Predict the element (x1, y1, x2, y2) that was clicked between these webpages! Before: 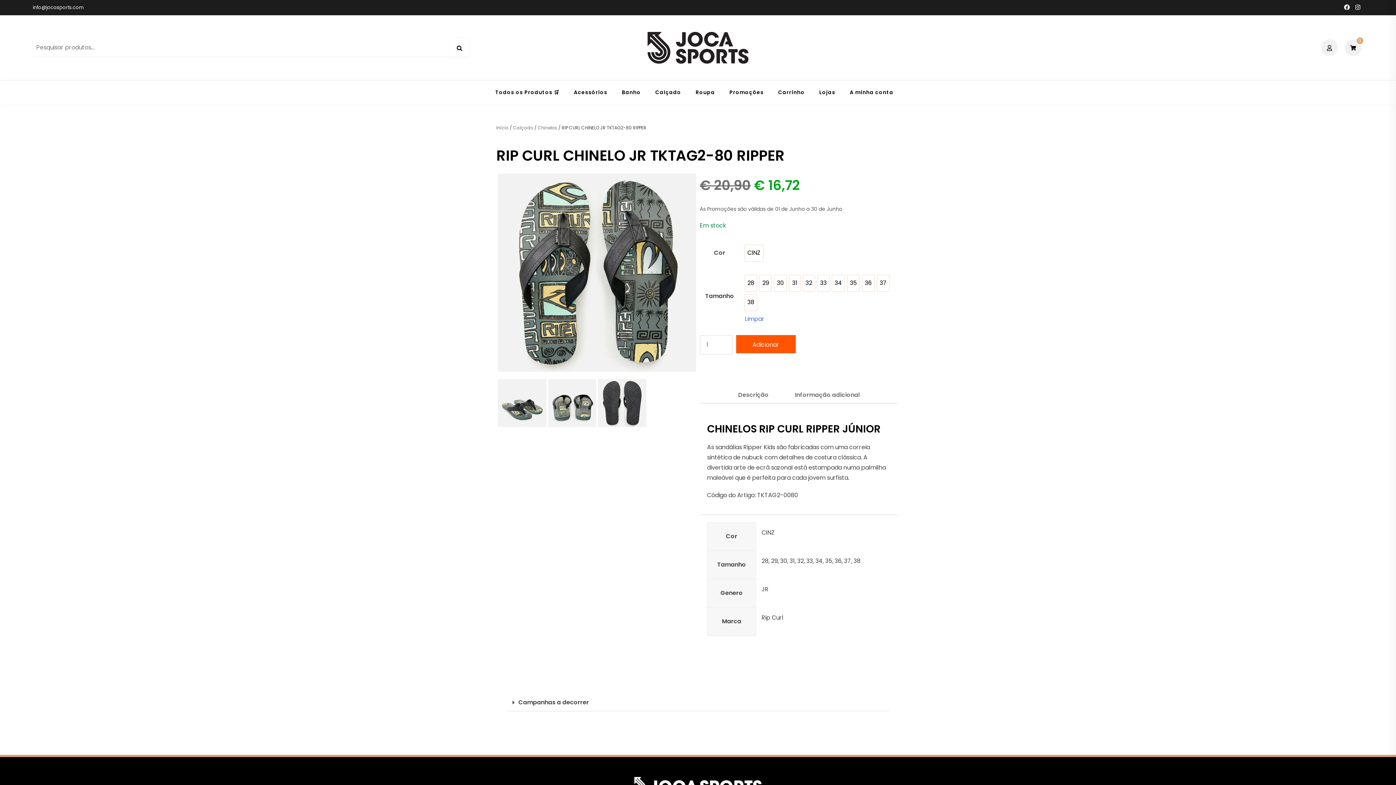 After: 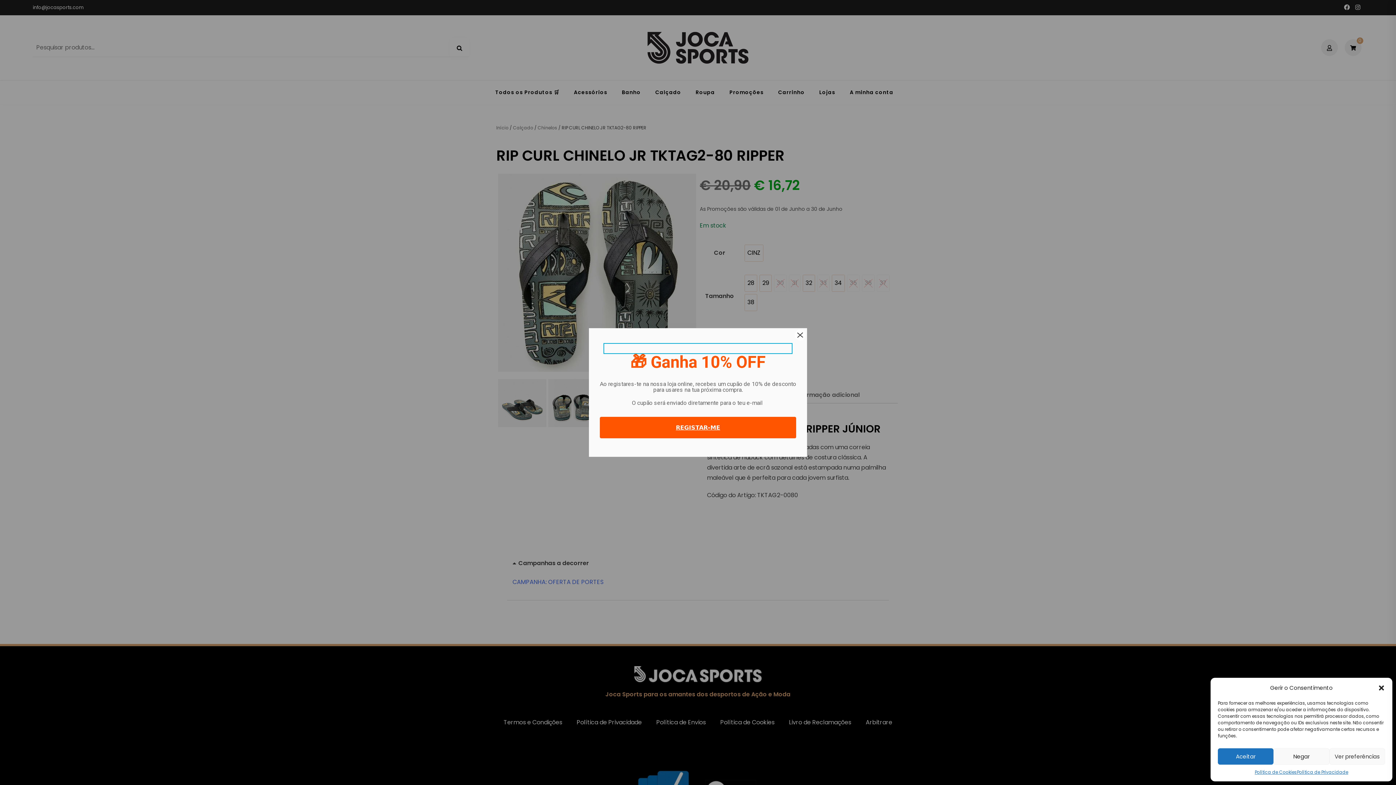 Action: bbox: (518, 698, 589, 706) label: Campanhas a decorrer